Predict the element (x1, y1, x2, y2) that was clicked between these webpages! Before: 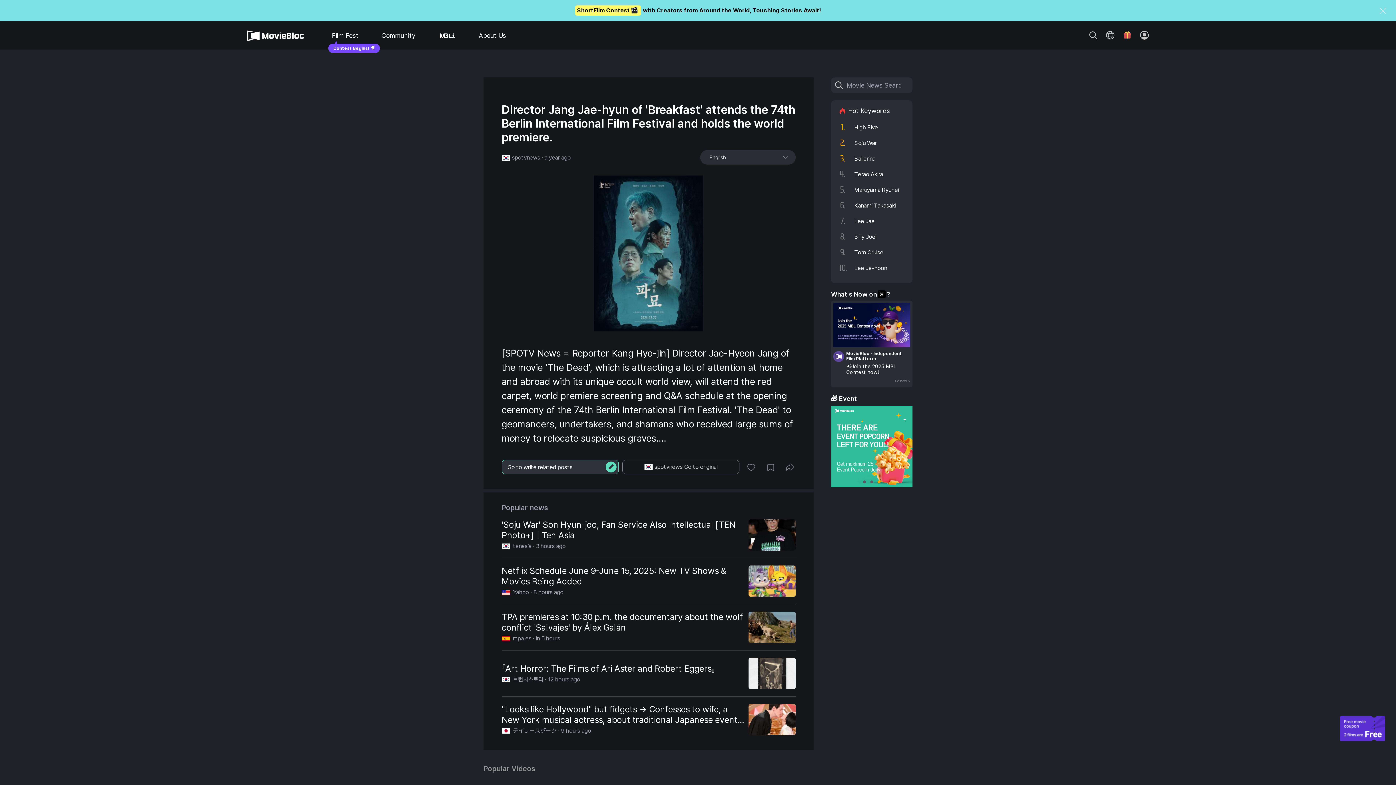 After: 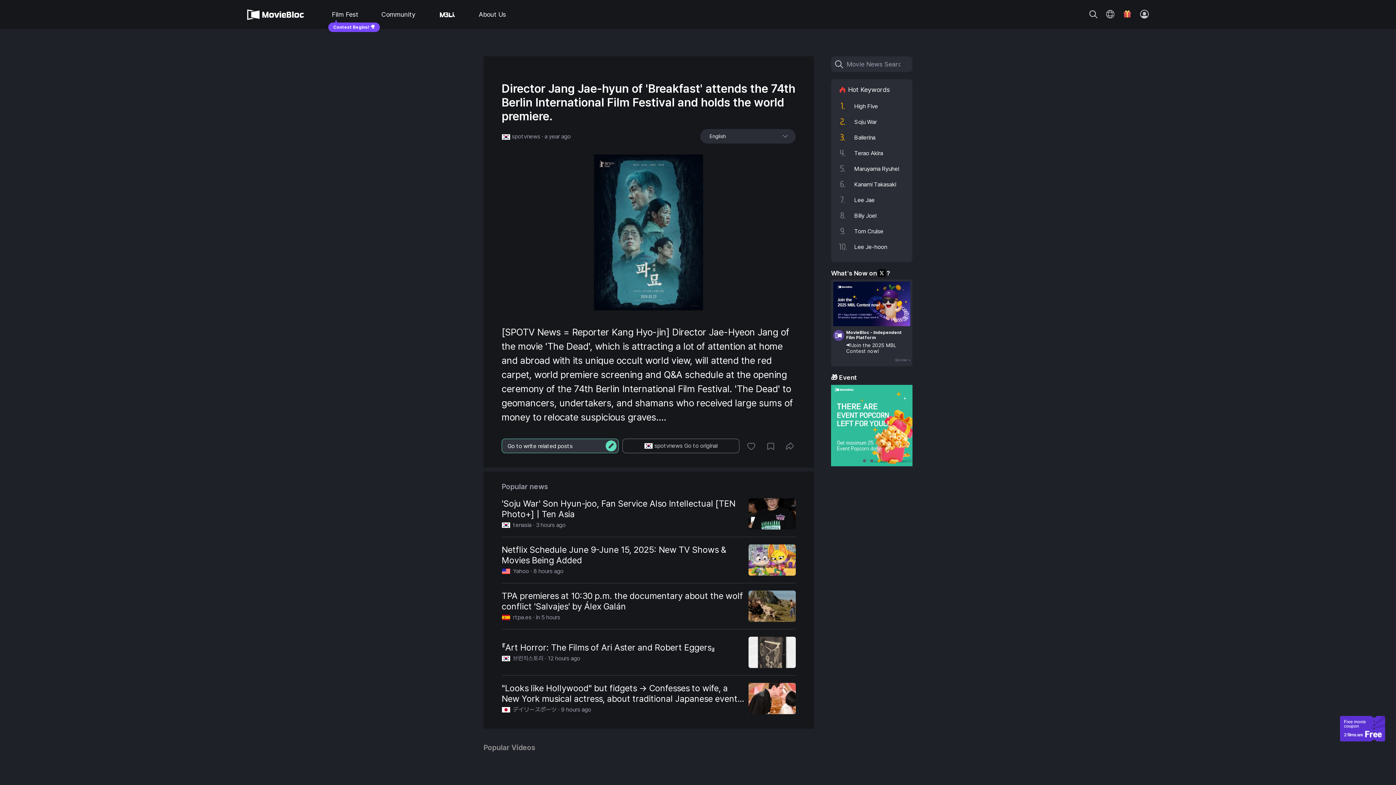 Action: bbox: (1377, 7, 1389, 13)